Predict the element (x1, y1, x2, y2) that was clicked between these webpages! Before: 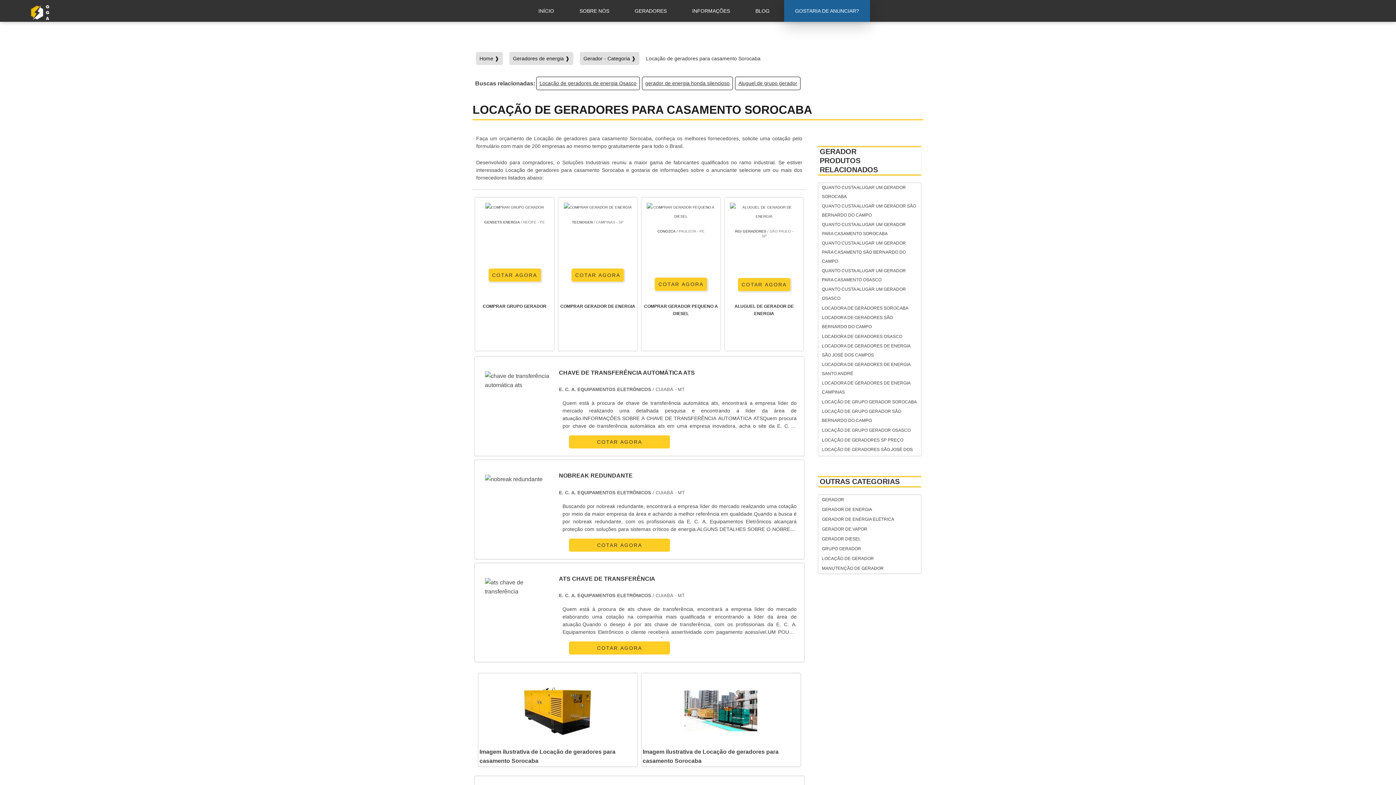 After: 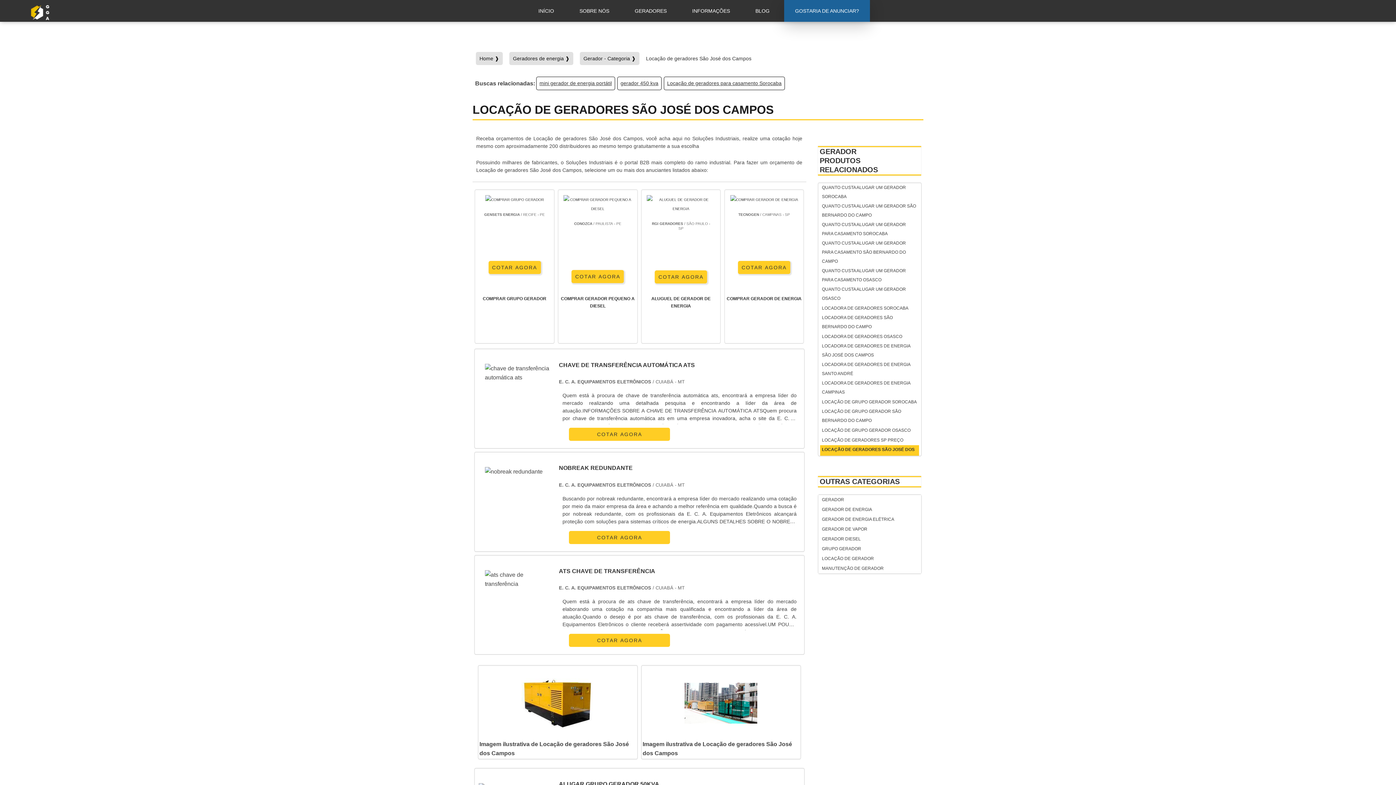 Action: label: LOCAÇÃO DE GERADORES SÃO JOSÉ DOS CAMPOS bbox: (820, 445, 919, 463)